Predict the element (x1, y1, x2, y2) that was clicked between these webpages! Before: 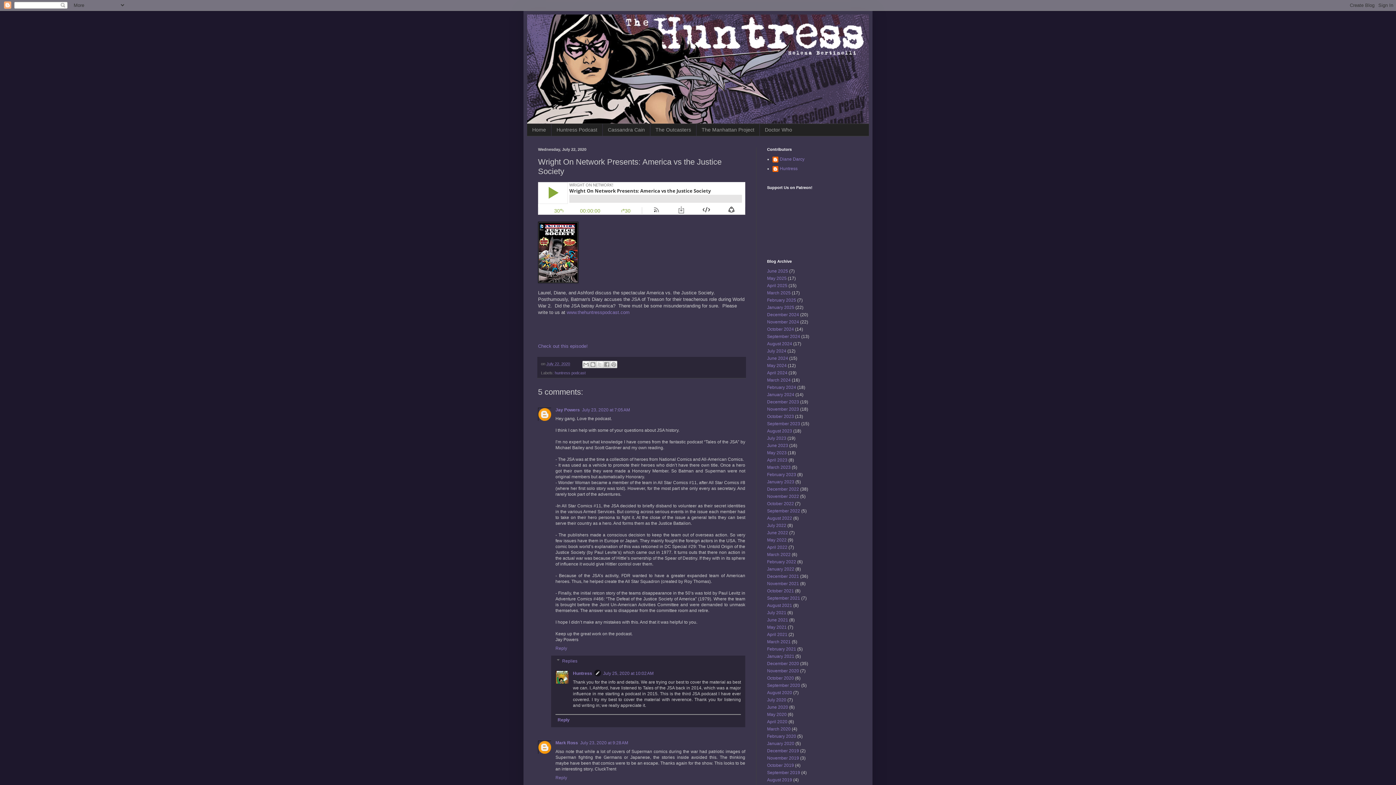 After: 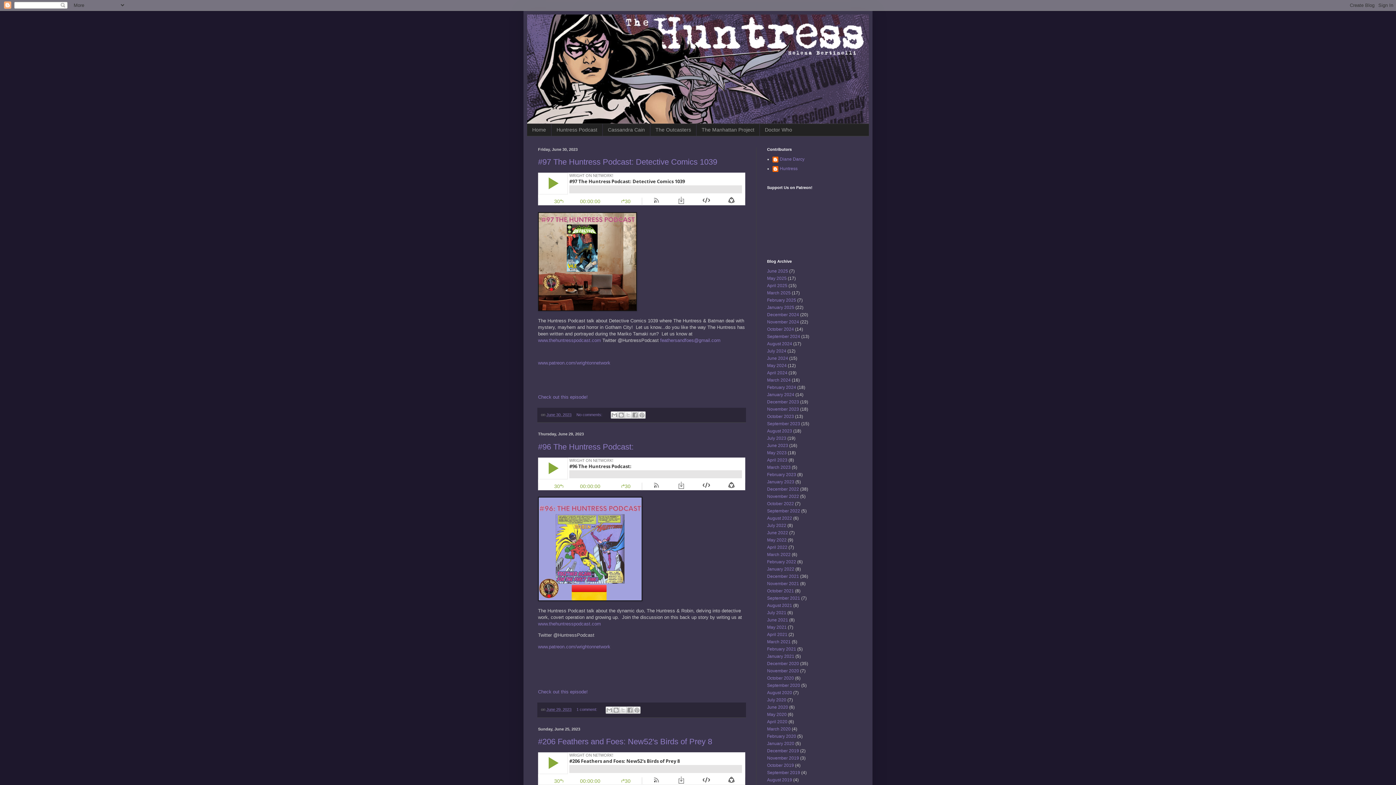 Action: bbox: (767, 443, 788, 448) label: June 2023